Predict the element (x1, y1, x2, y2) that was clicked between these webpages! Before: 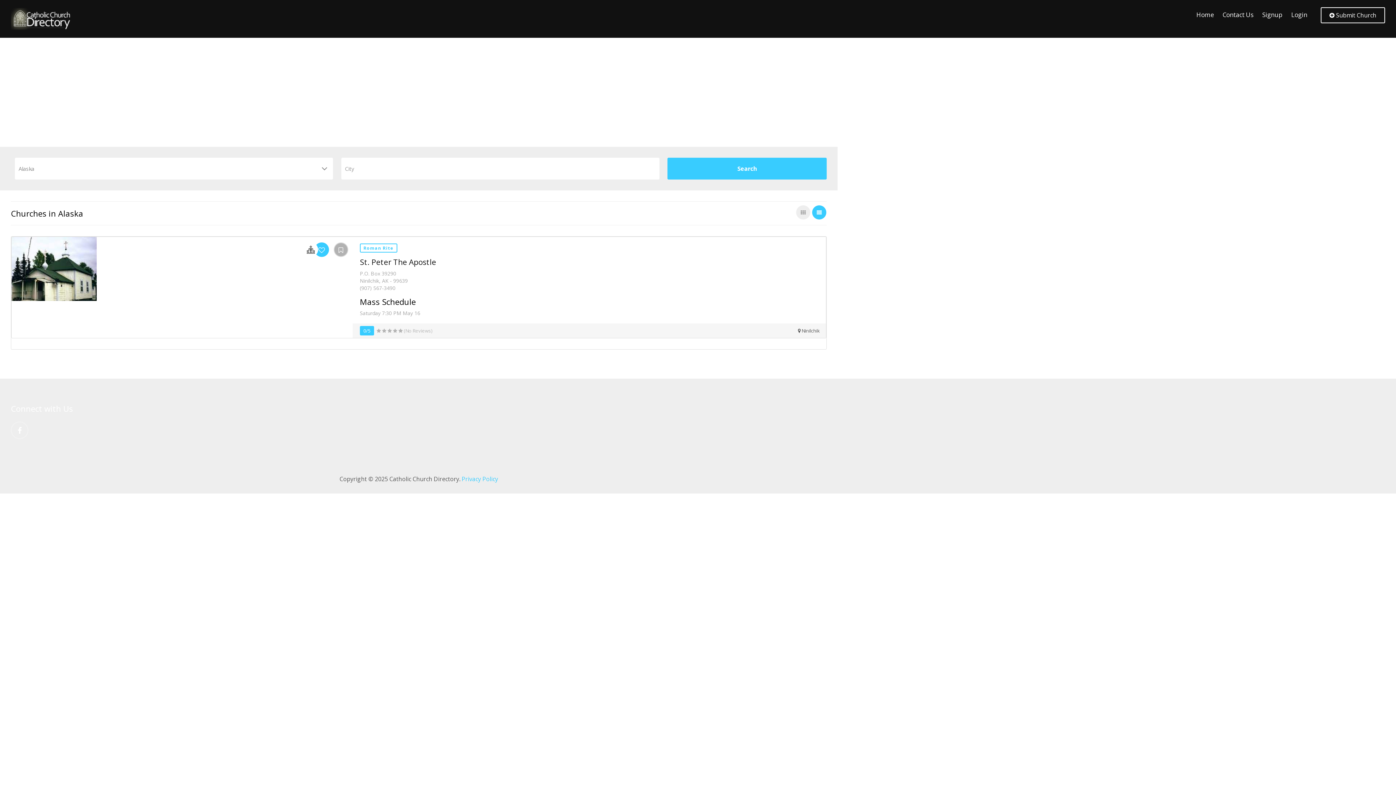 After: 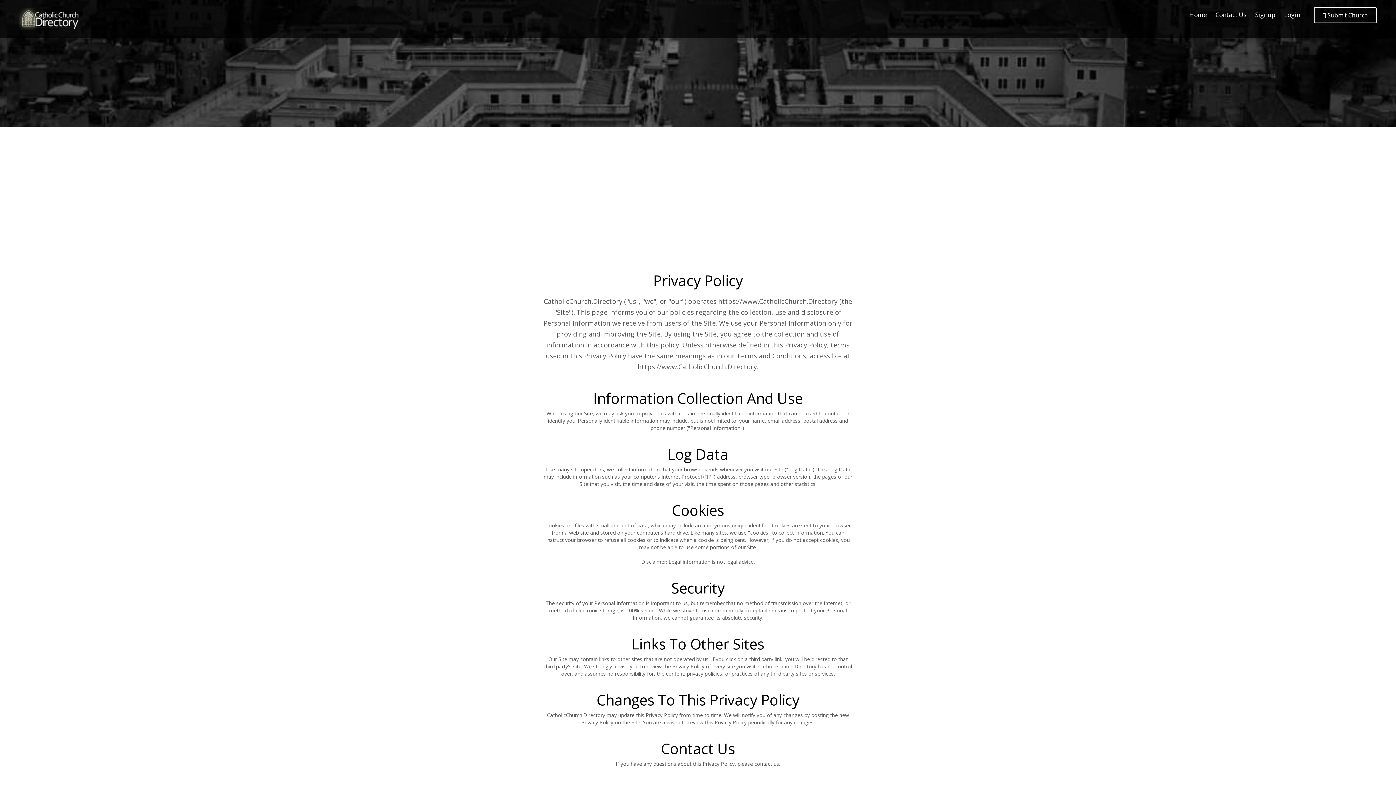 Action: label: Privacy Policy bbox: (461, 475, 498, 483)